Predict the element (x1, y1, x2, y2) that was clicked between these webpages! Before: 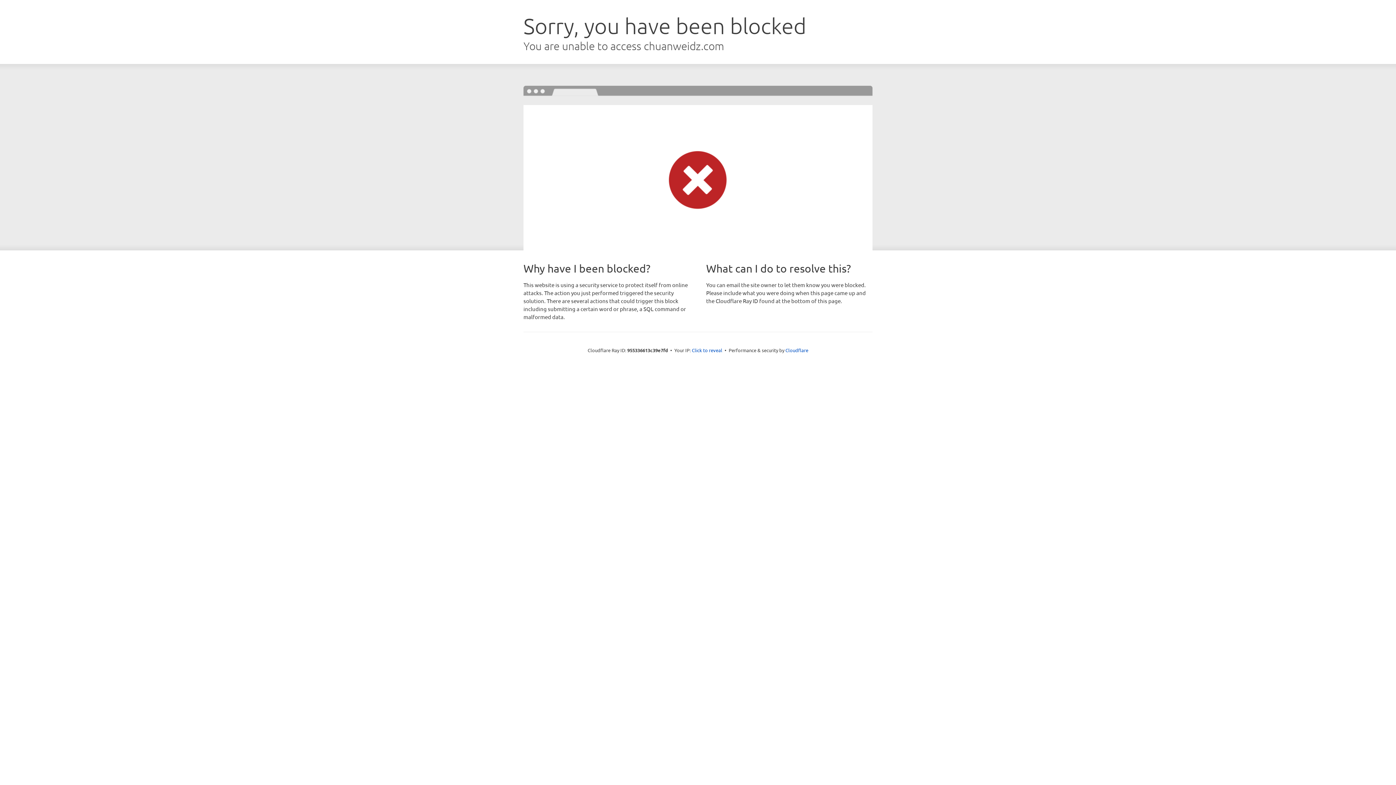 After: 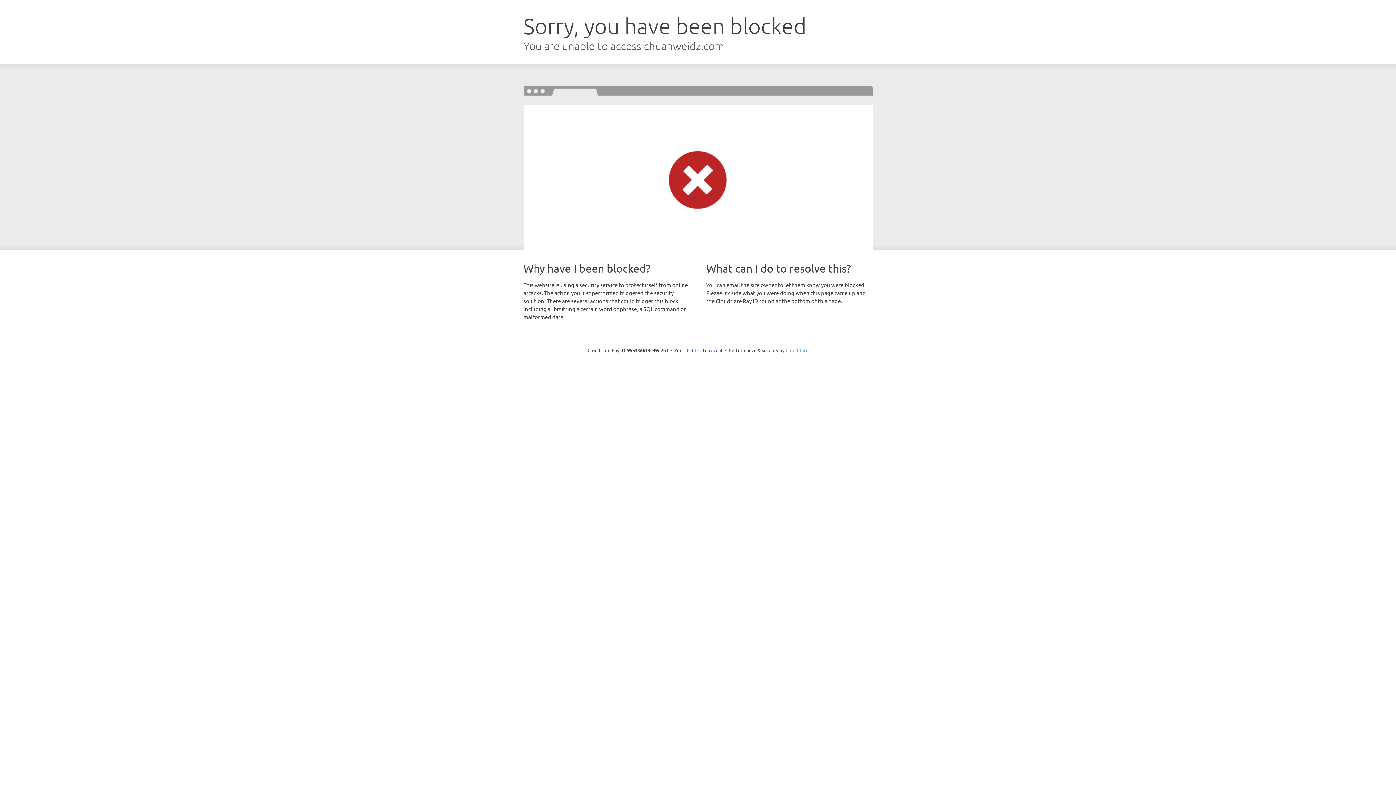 Action: label: Cloudflare bbox: (785, 347, 808, 353)